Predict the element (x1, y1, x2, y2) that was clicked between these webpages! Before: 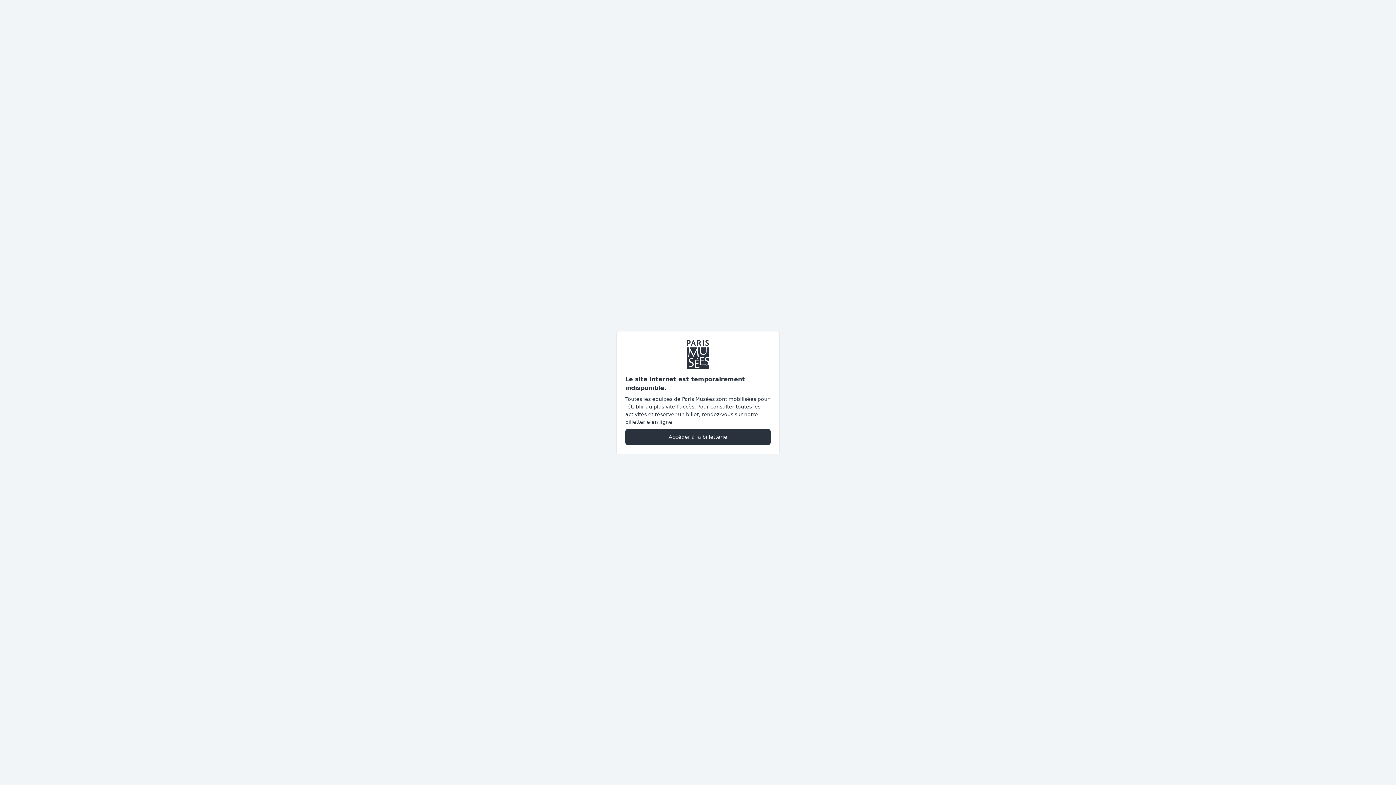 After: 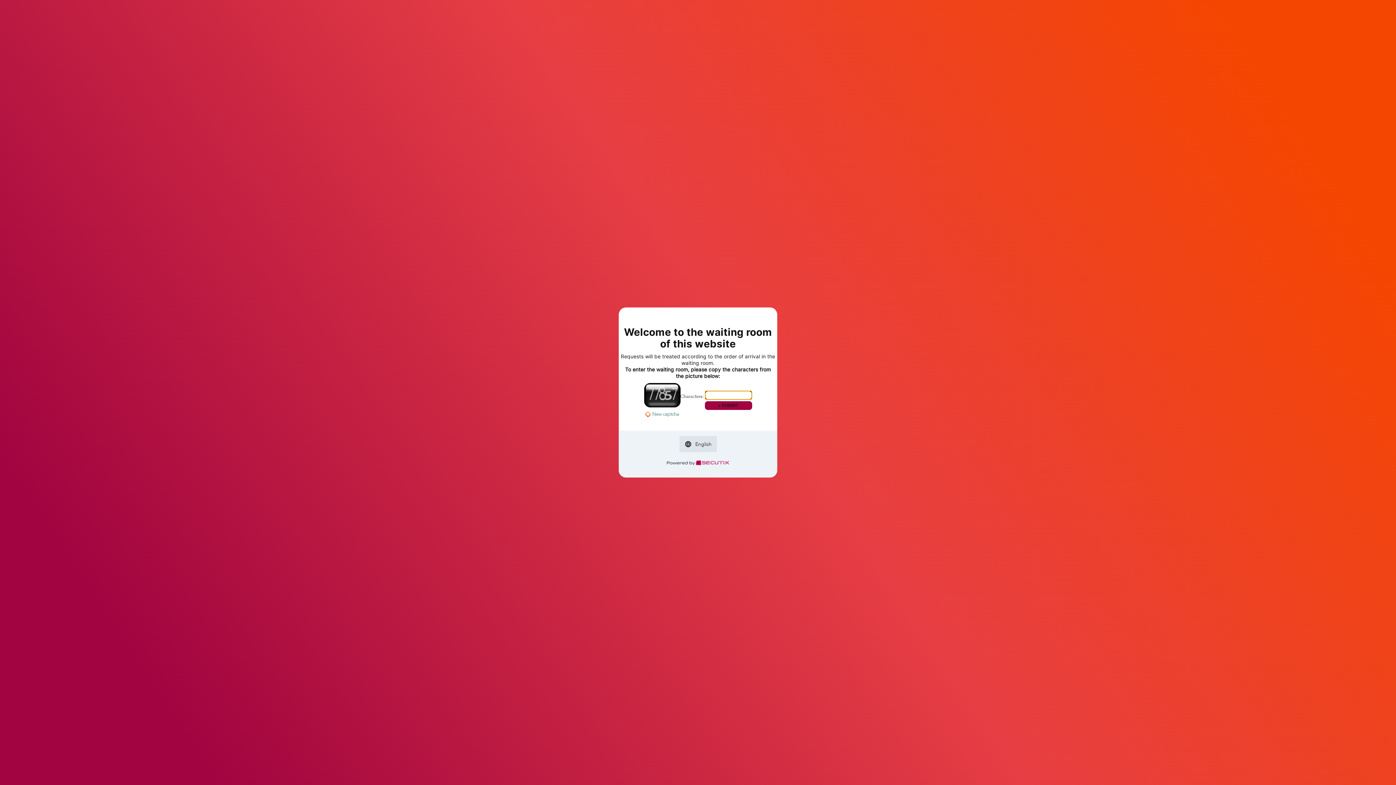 Action: bbox: (625, 428, 770, 445) label: Accéder à la billetterie